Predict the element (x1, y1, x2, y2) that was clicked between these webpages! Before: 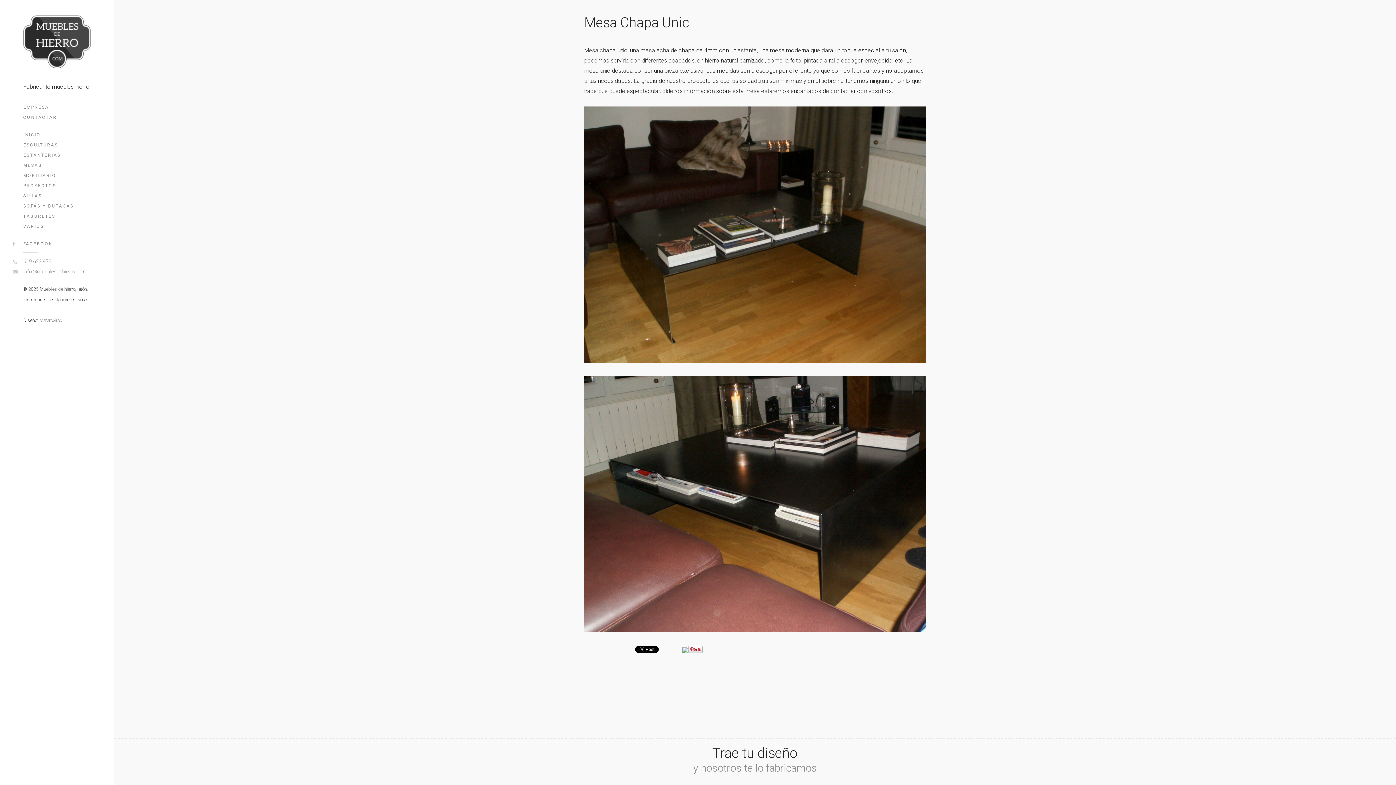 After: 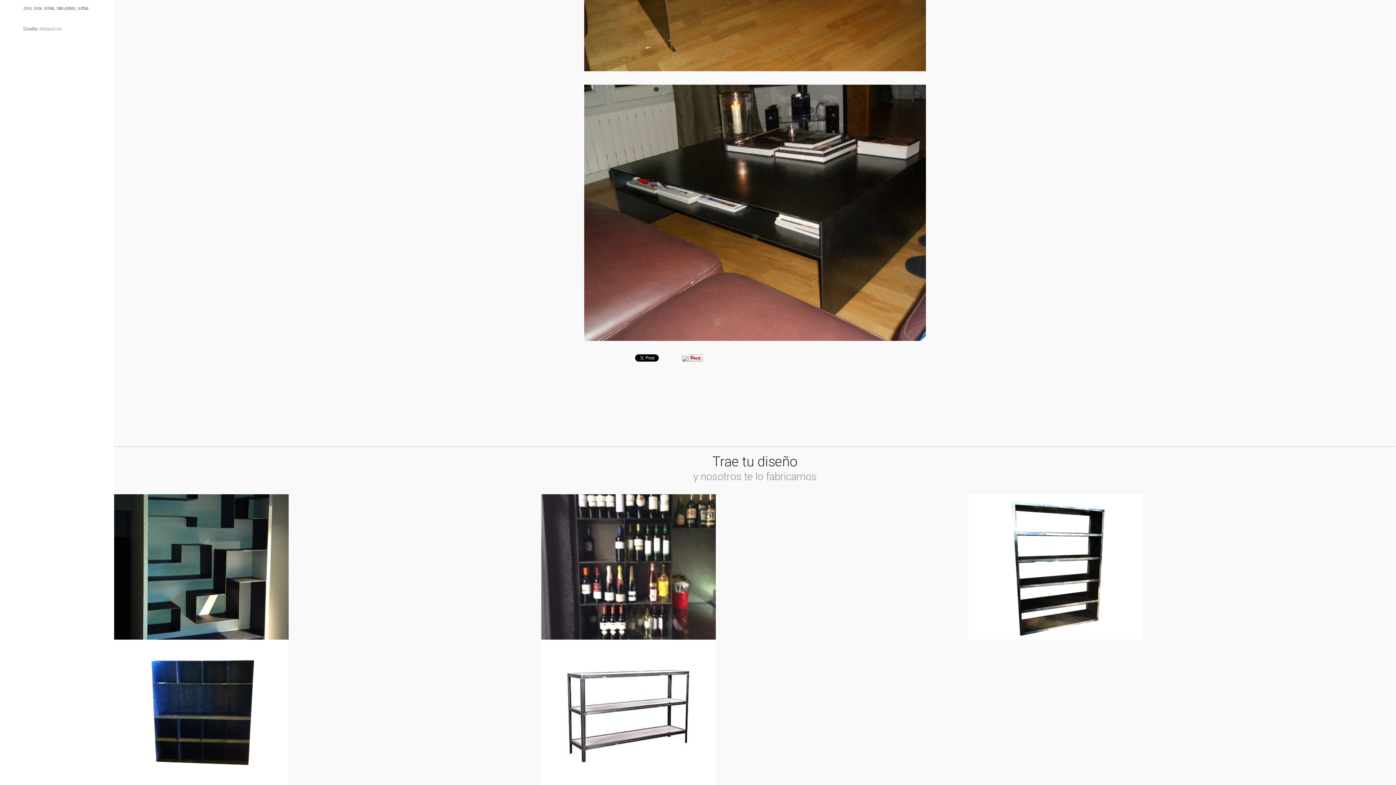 Action: bbox: (23, 150, 90, 160) label: ESTANTERÍAS